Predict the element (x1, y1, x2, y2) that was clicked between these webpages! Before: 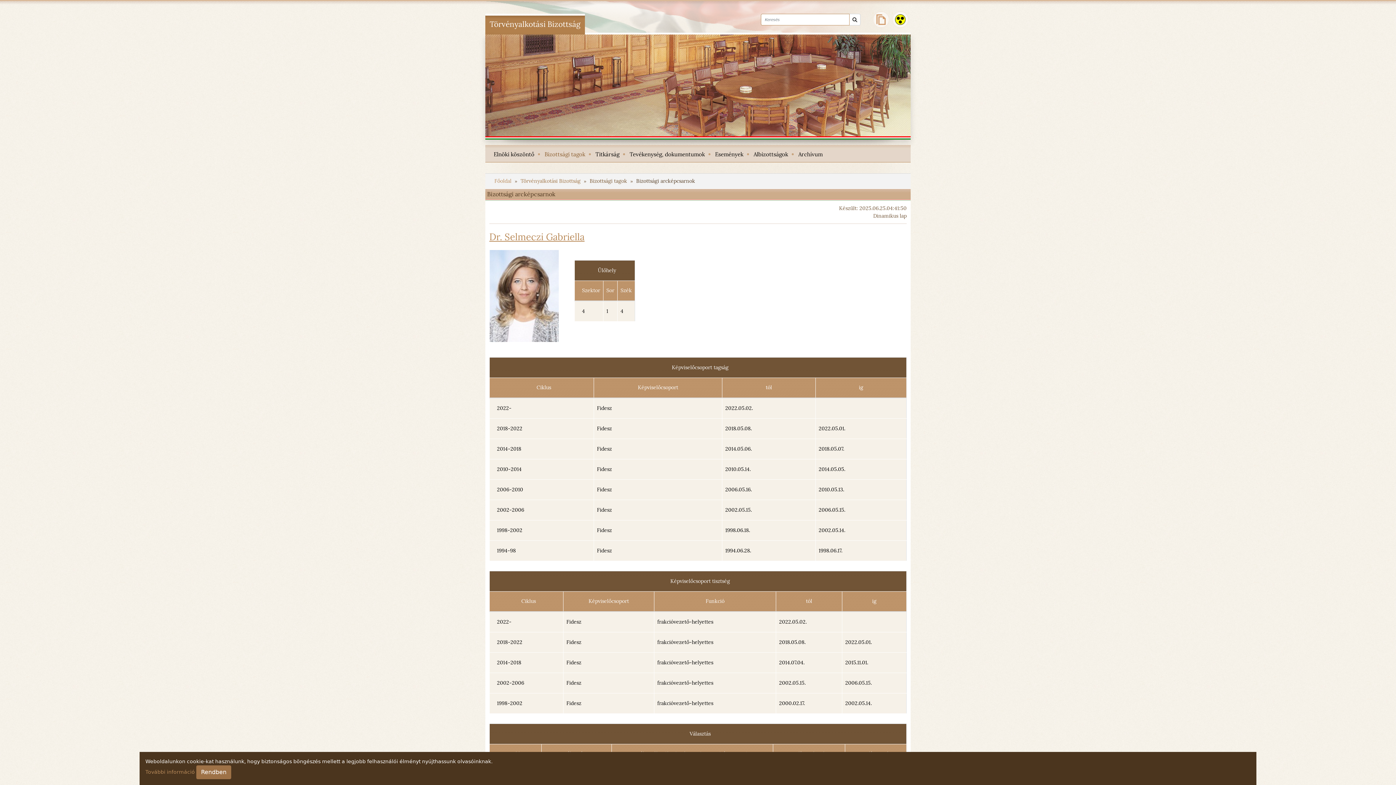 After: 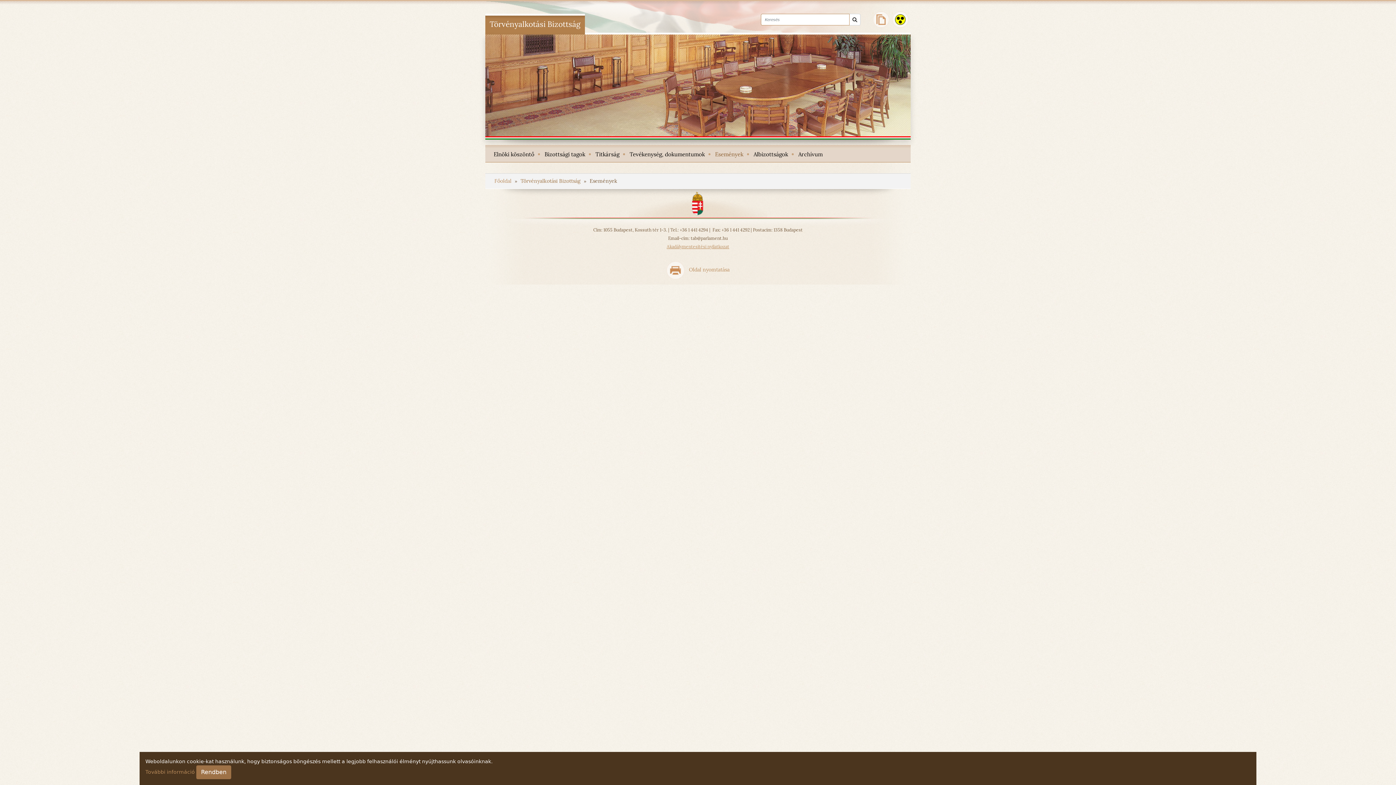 Action: bbox: (711, 145, 747, 162) label: Események